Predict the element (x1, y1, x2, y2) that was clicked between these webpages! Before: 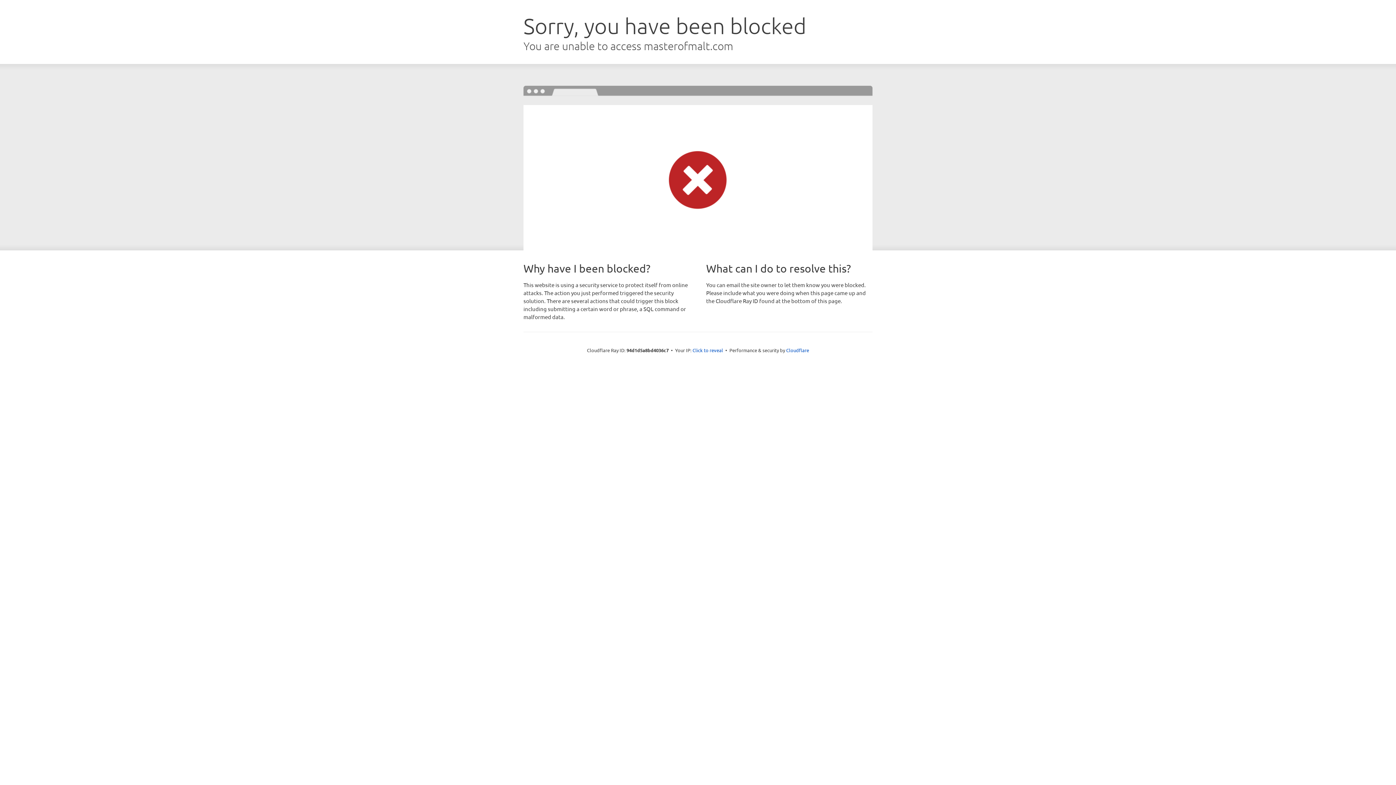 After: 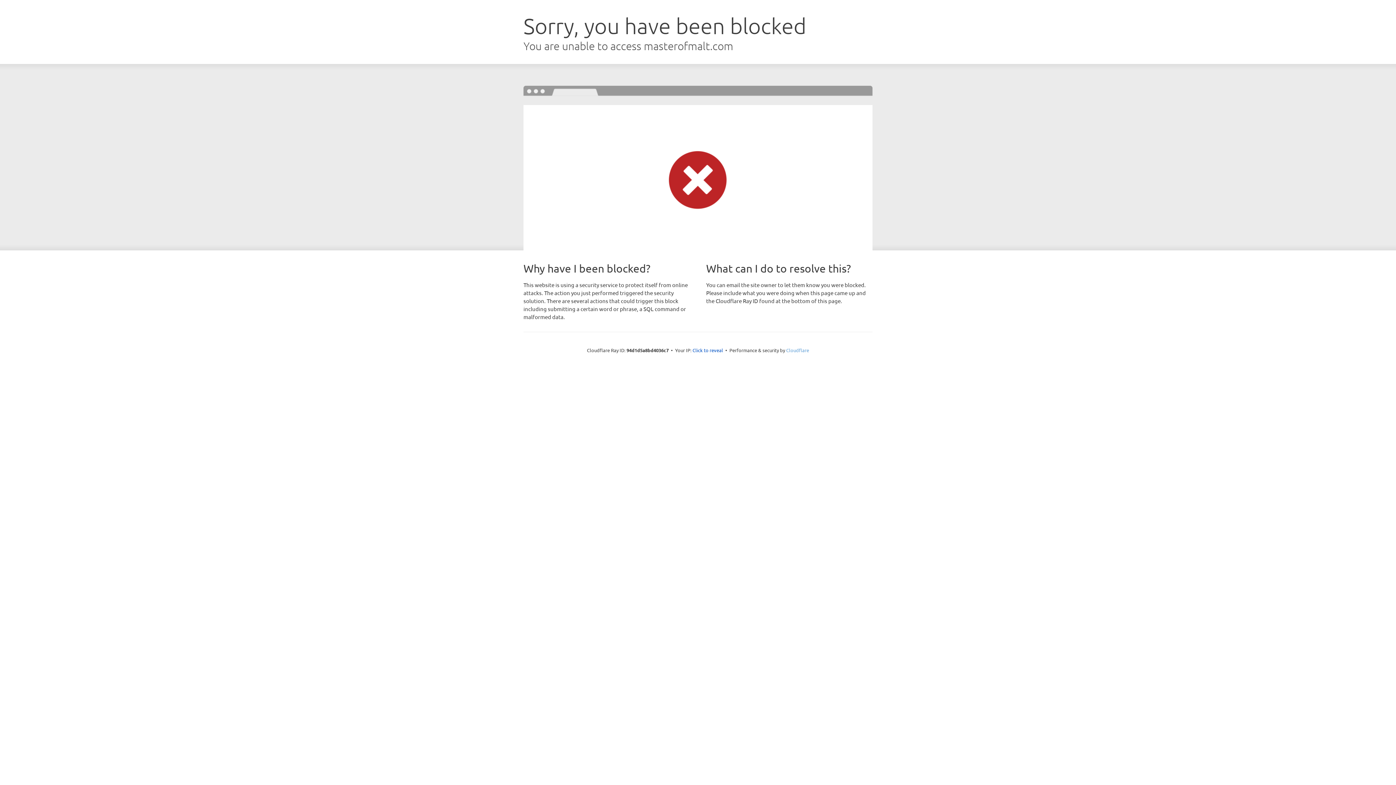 Action: label: Cloudflare bbox: (786, 347, 809, 353)